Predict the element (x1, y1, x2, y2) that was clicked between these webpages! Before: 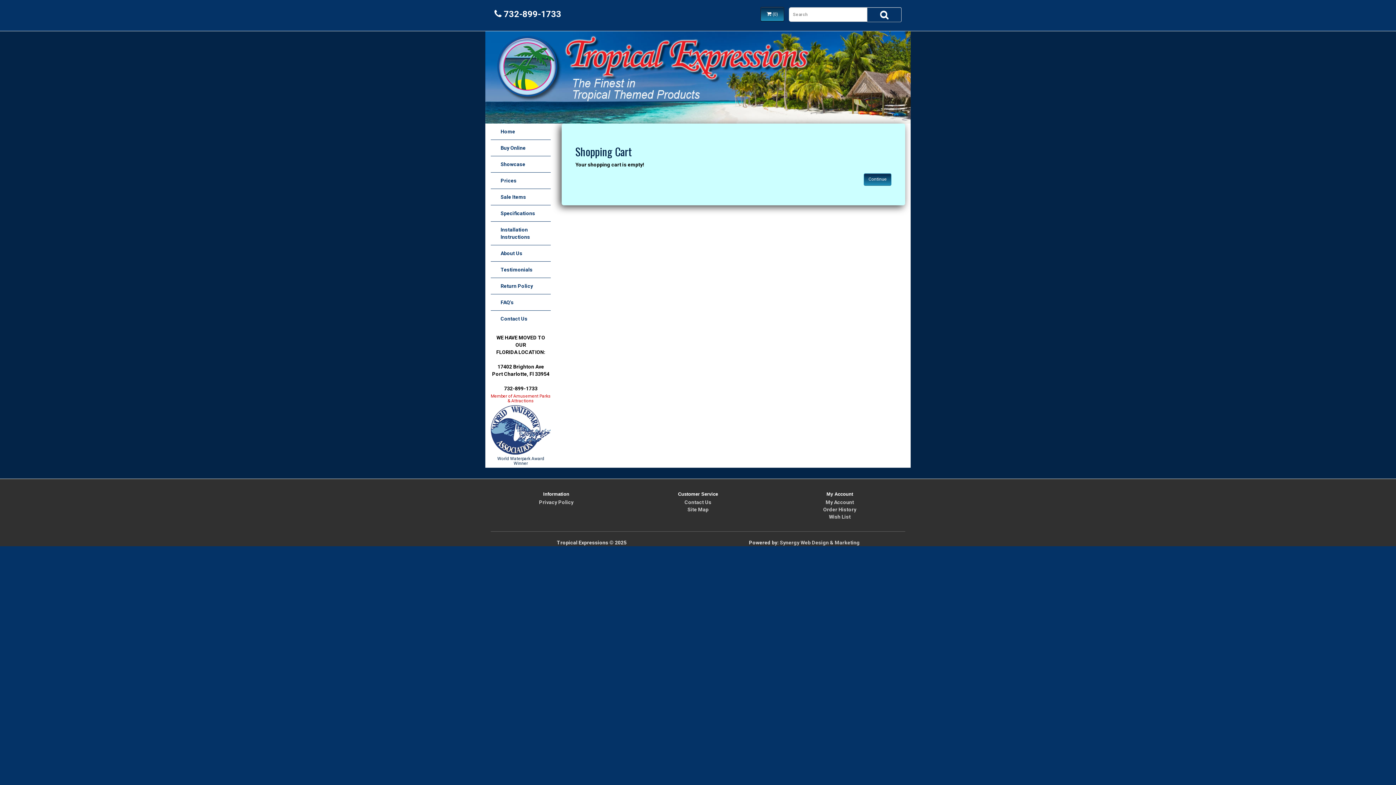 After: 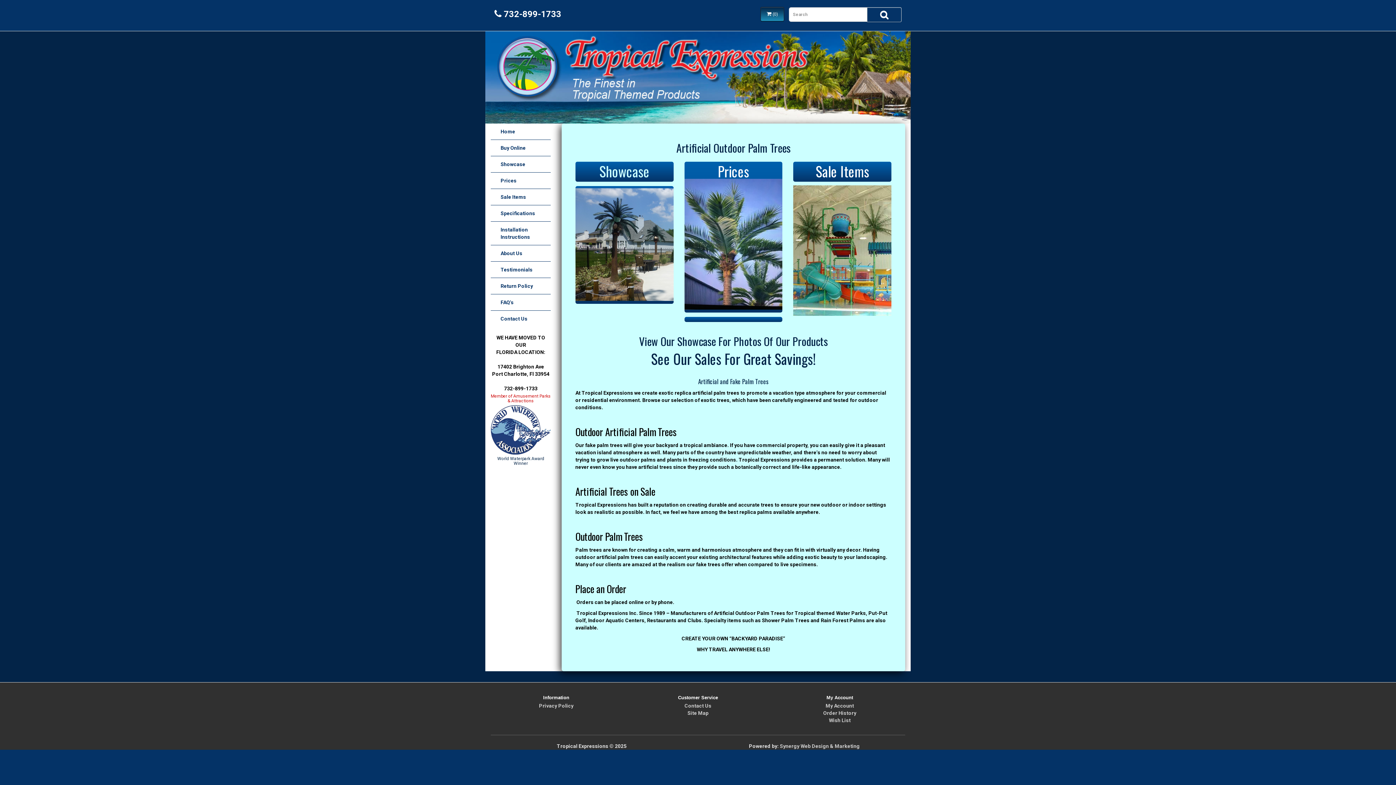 Action: bbox: (485, 31, 910, 123)